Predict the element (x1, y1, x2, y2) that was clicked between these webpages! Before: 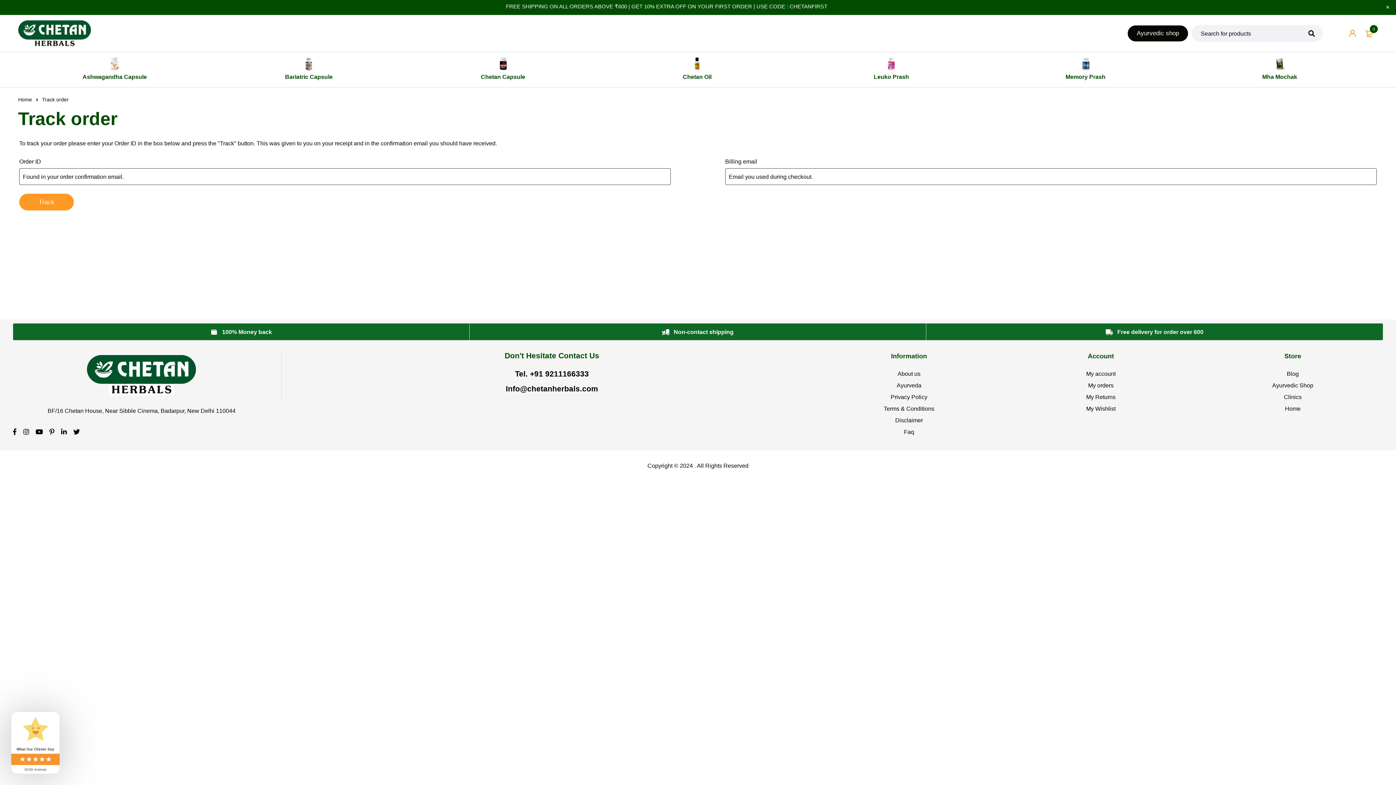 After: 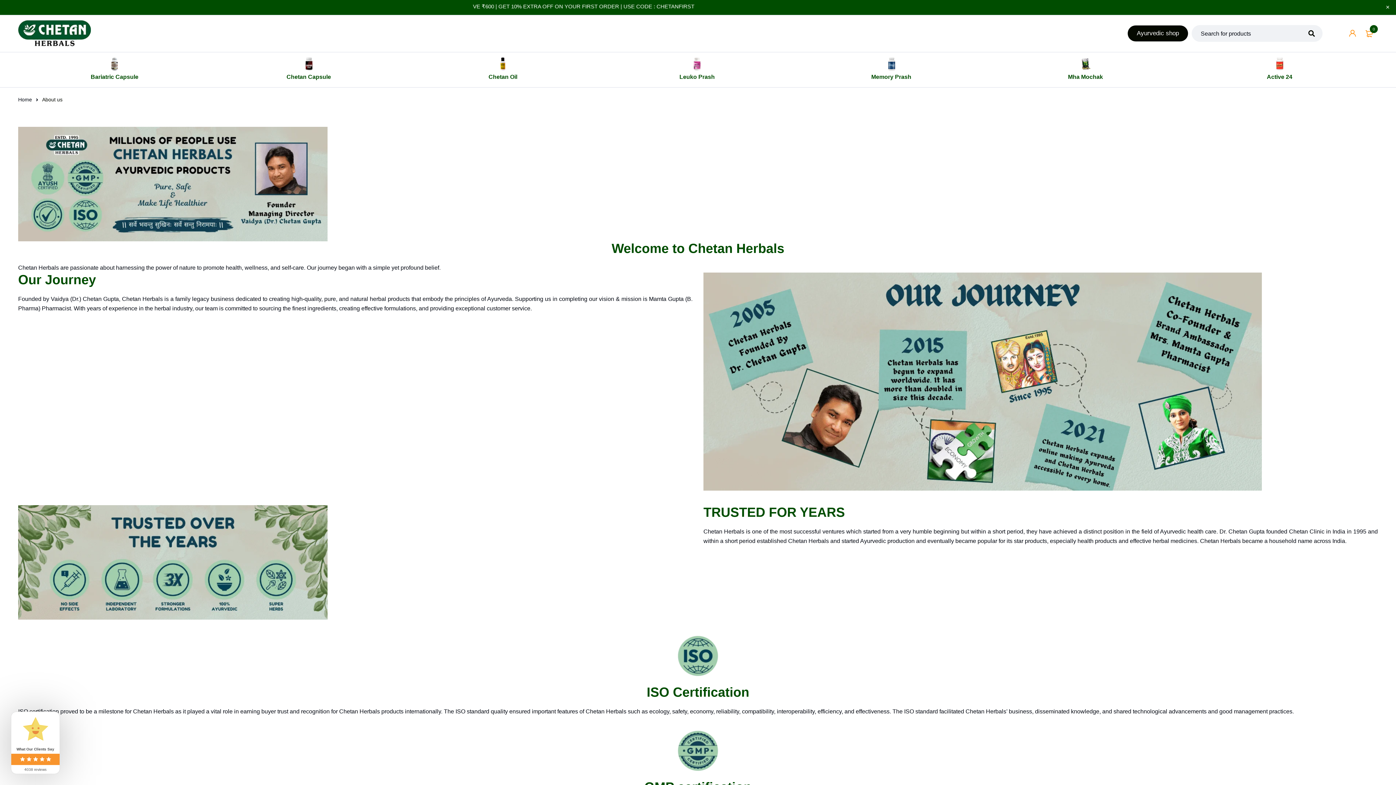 Action: bbox: (897, 370, 920, 377) label: About us